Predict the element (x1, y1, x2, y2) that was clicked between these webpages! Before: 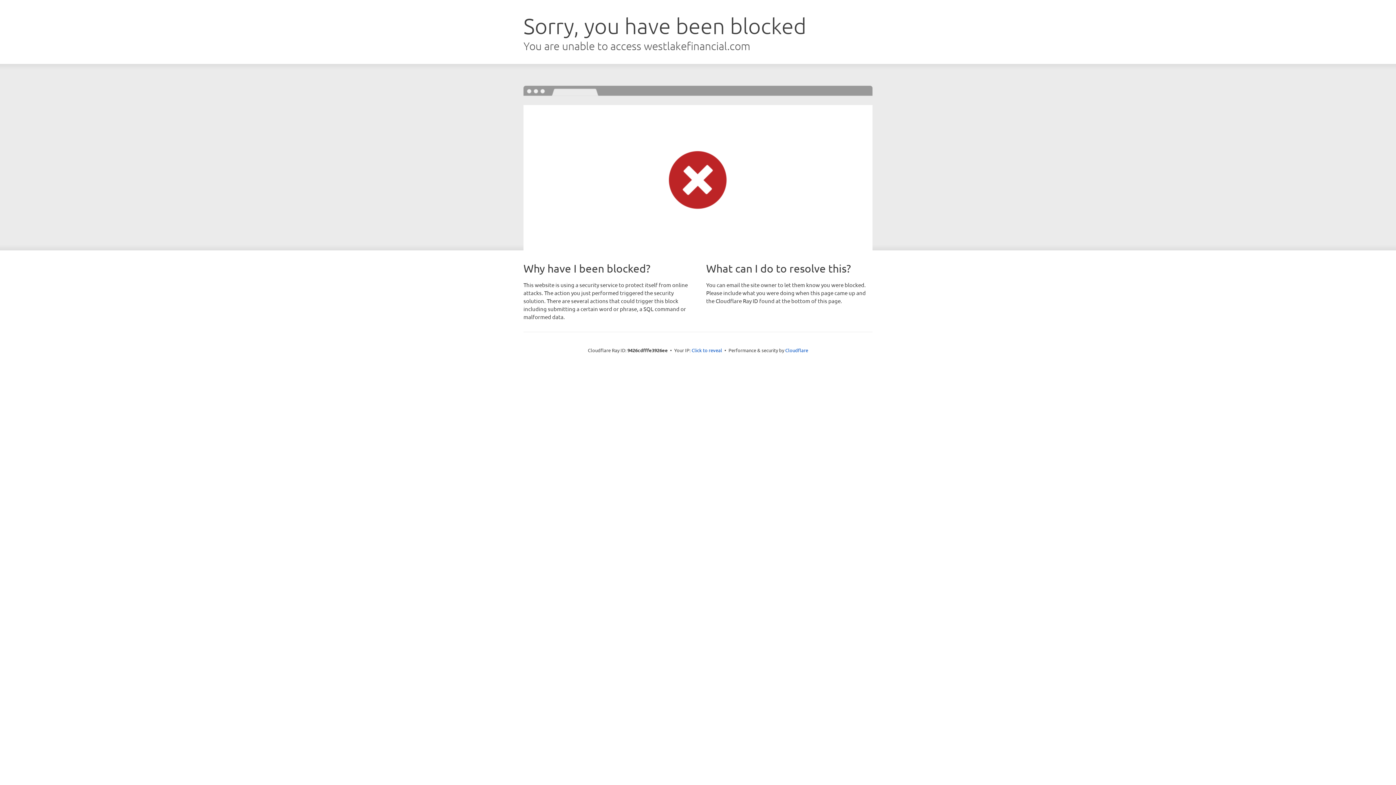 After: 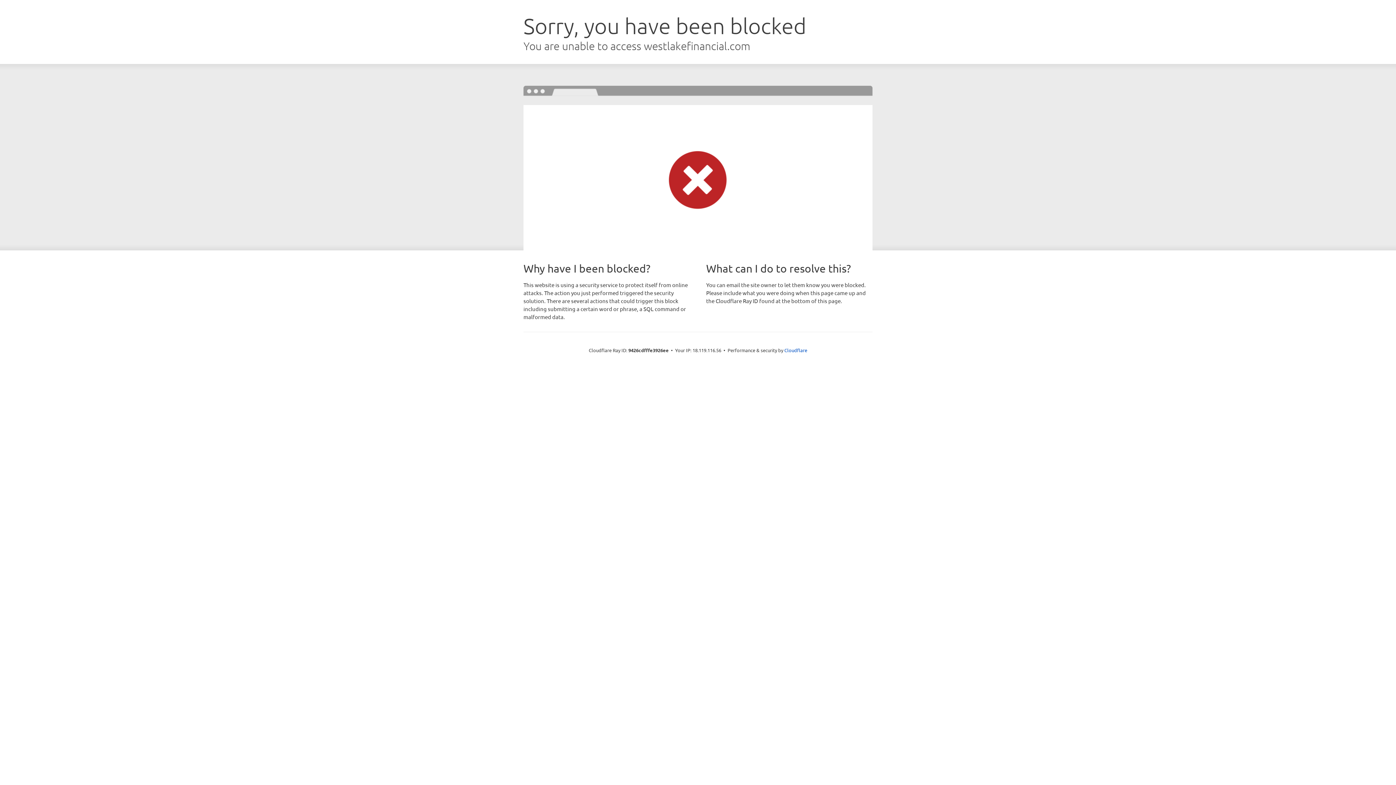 Action: bbox: (691, 346, 722, 353) label: Click to reveal